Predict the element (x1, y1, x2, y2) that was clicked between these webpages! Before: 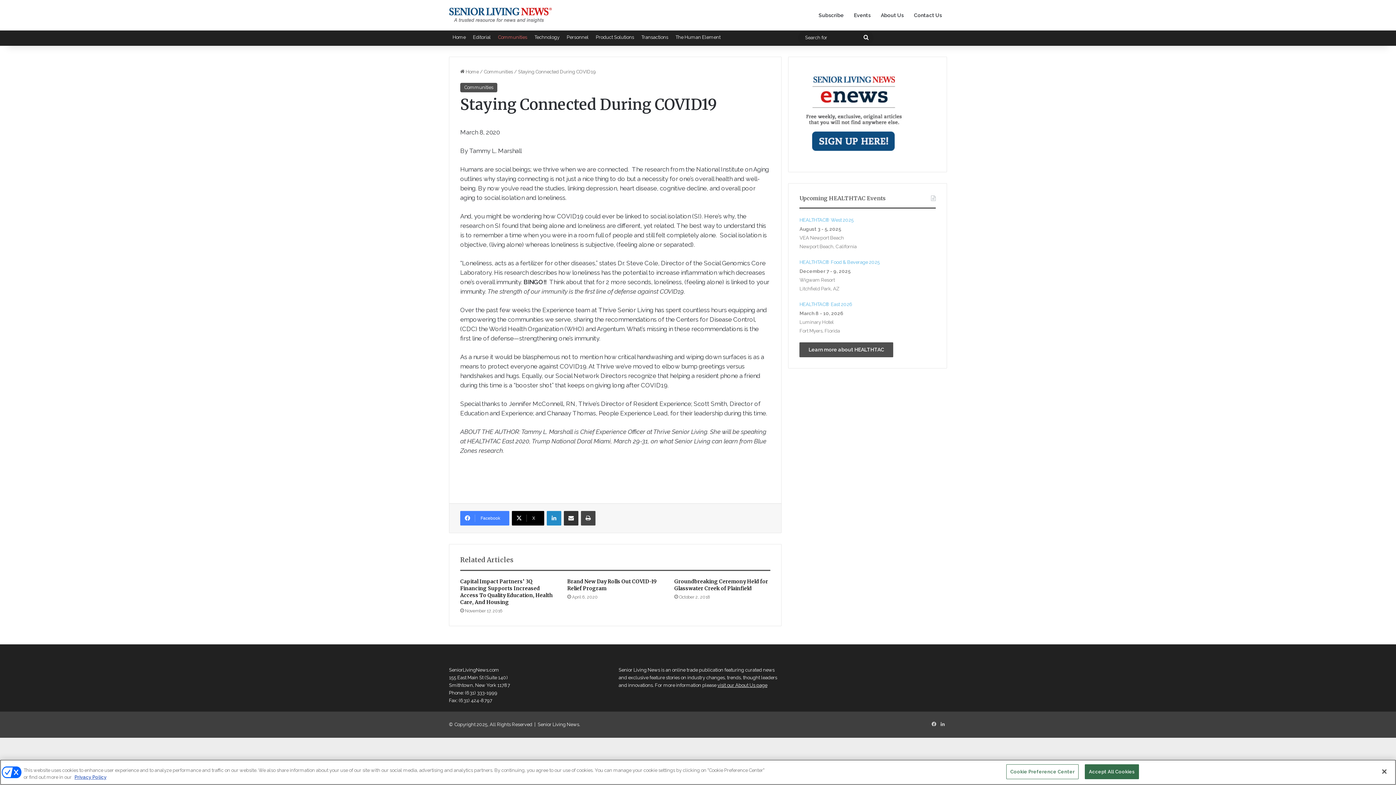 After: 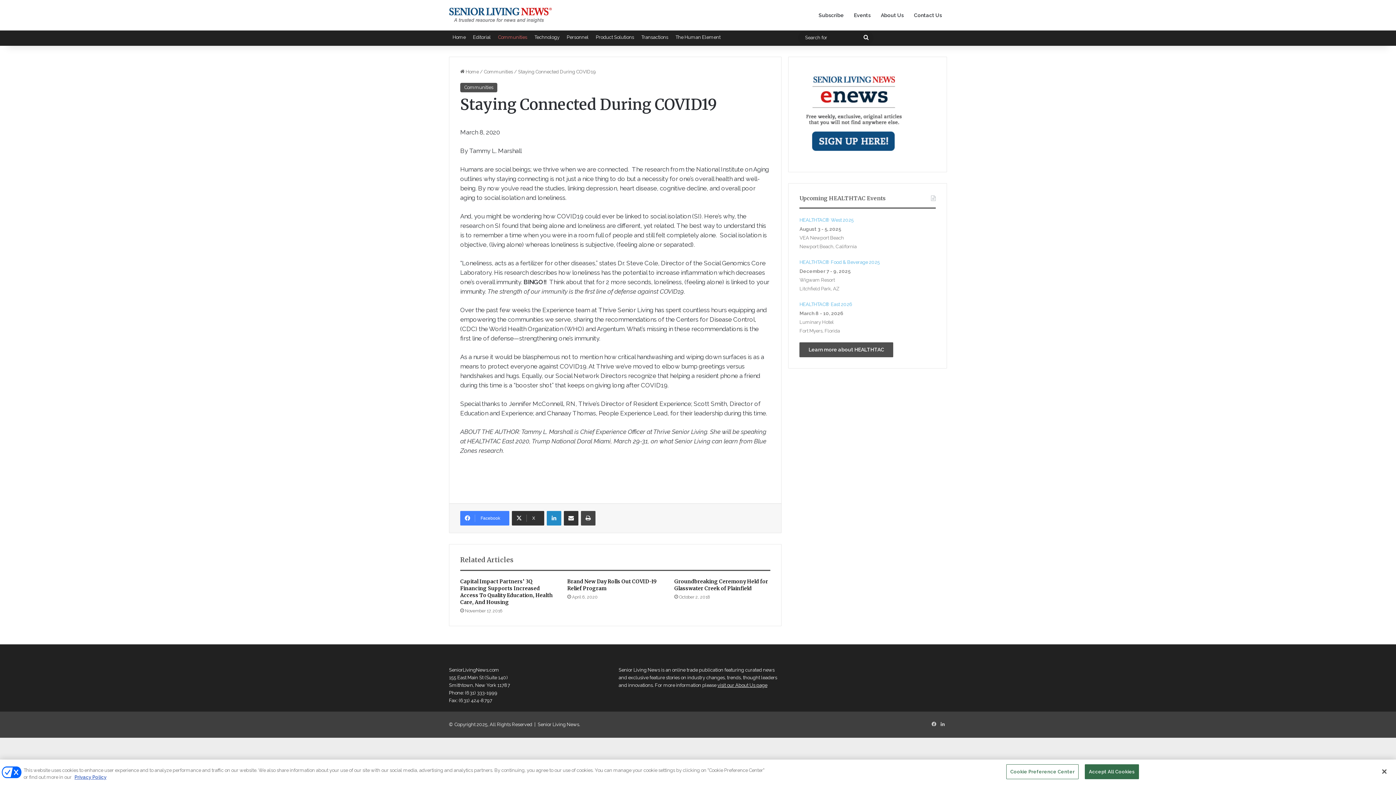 Action: bbox: (512, 511, 544, 525) label: X